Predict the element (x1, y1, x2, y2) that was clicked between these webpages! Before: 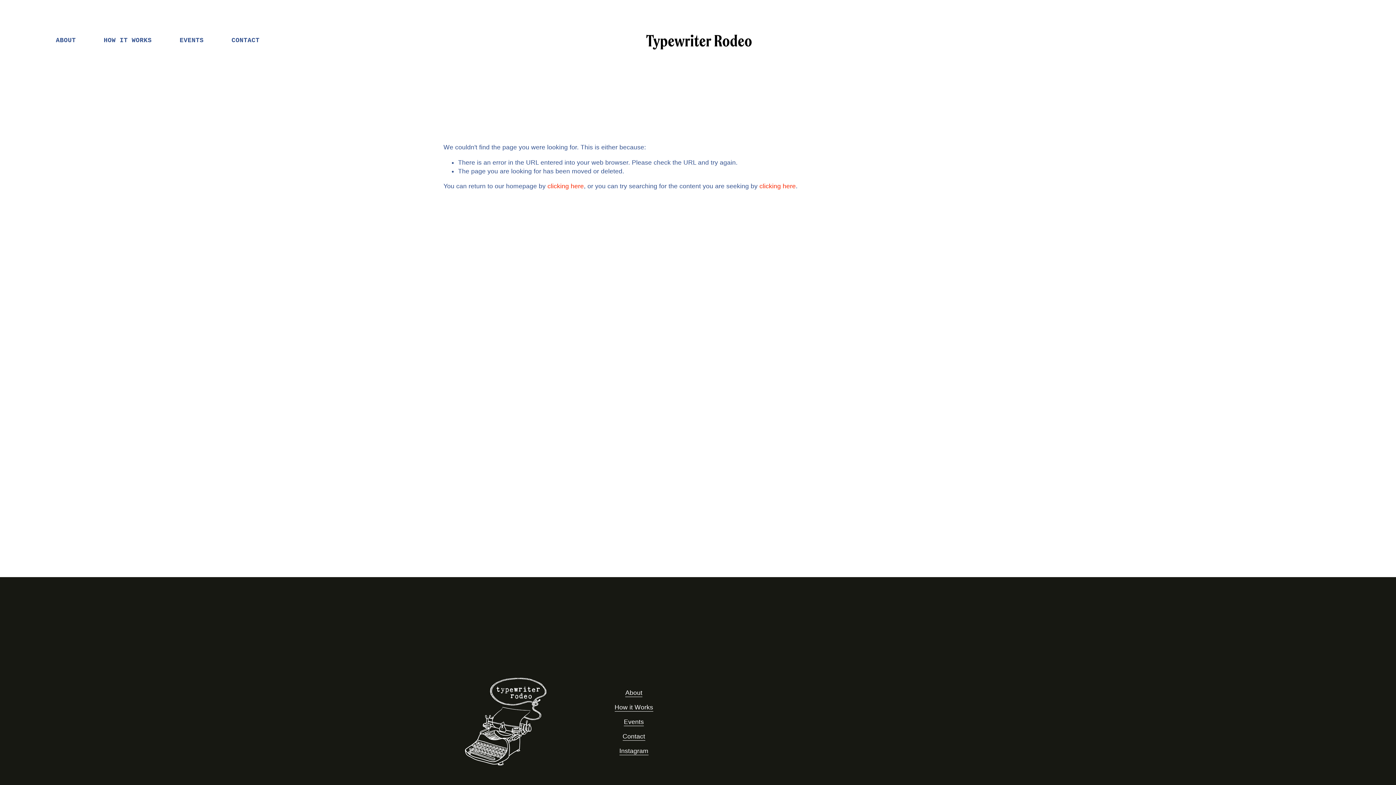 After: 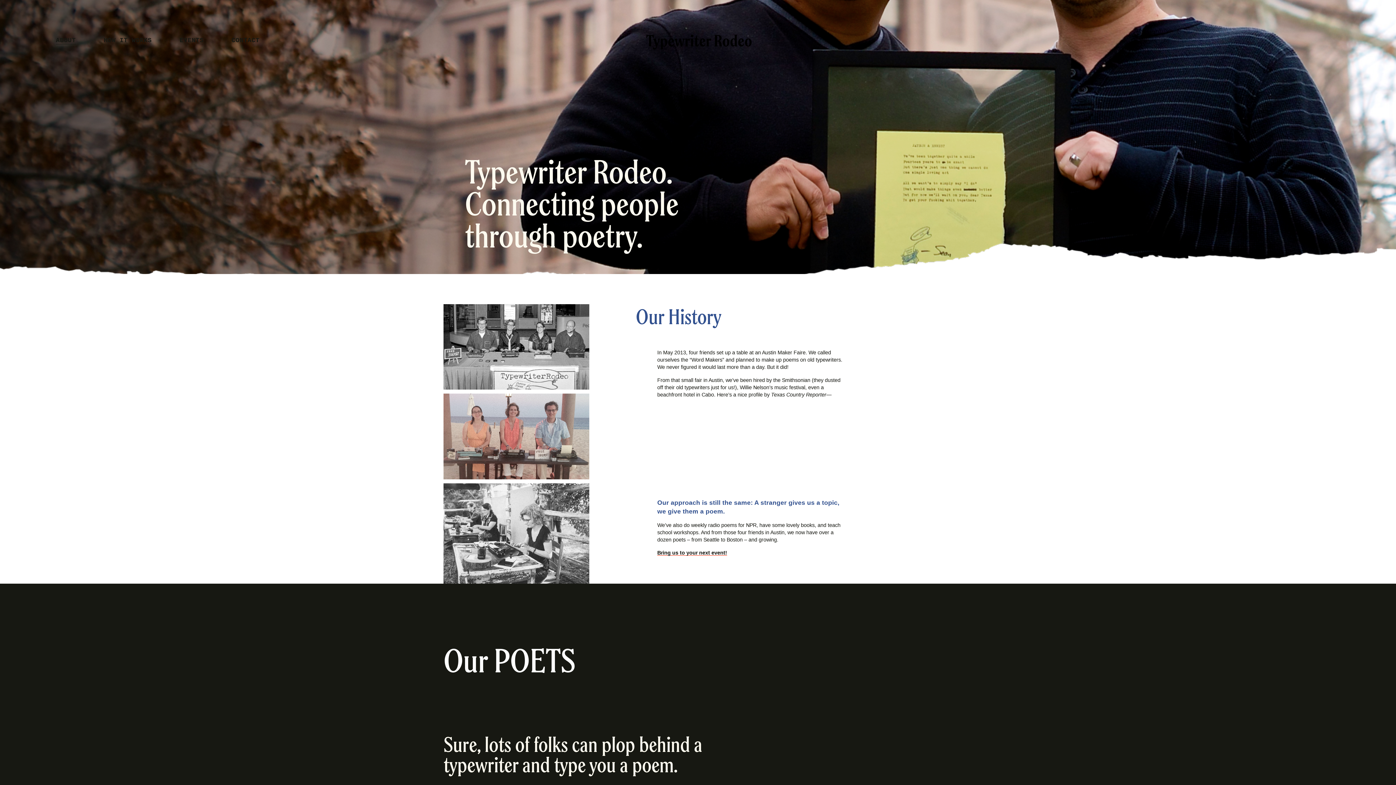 Action: bbox: (625, 688, 642, 697) label: About